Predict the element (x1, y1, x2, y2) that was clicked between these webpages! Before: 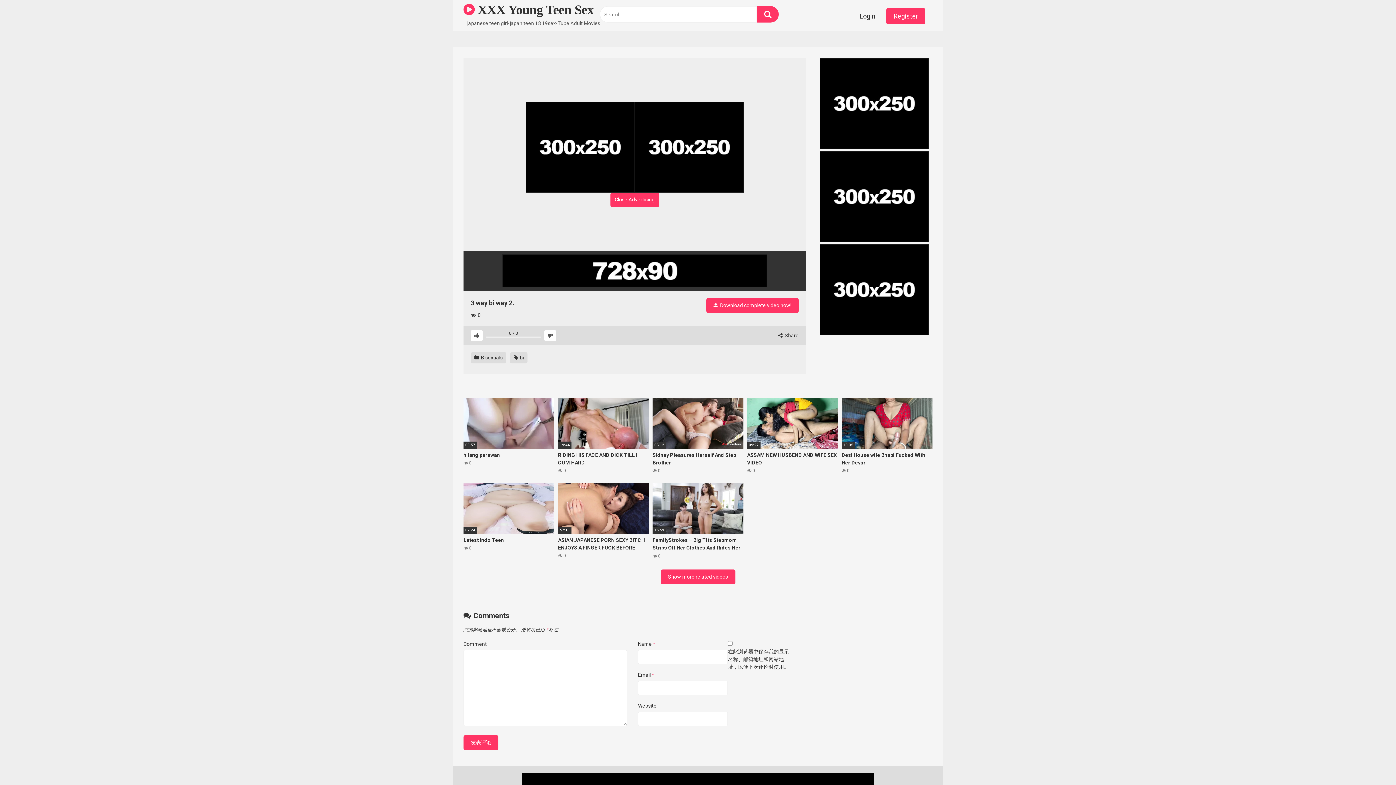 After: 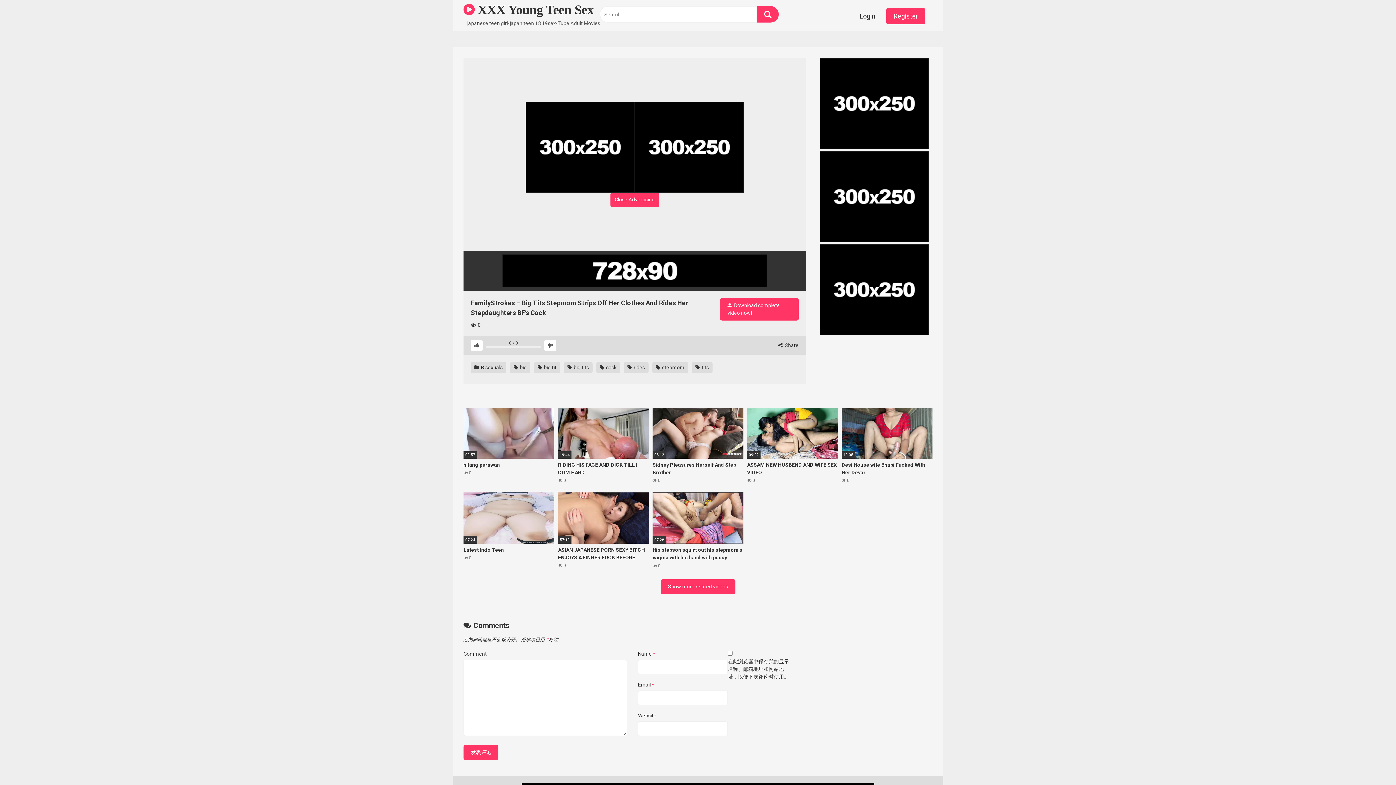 Action: bbox: (652, 483, 743, 559) label: 16:59
FamilyStrokes – Big Tits Stepmom Strips Off Her Clothes And Rides Her Stepdaughters BF’s Cock
 0